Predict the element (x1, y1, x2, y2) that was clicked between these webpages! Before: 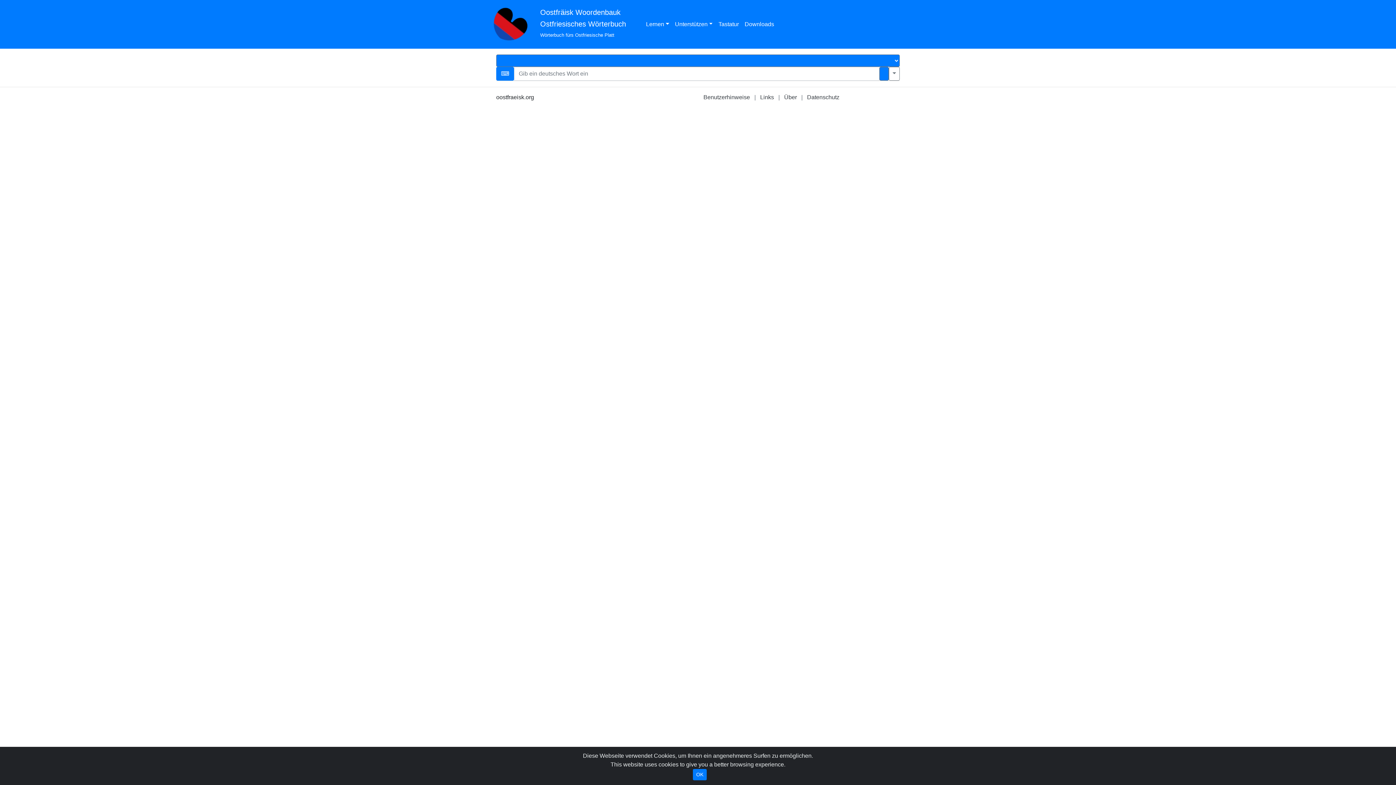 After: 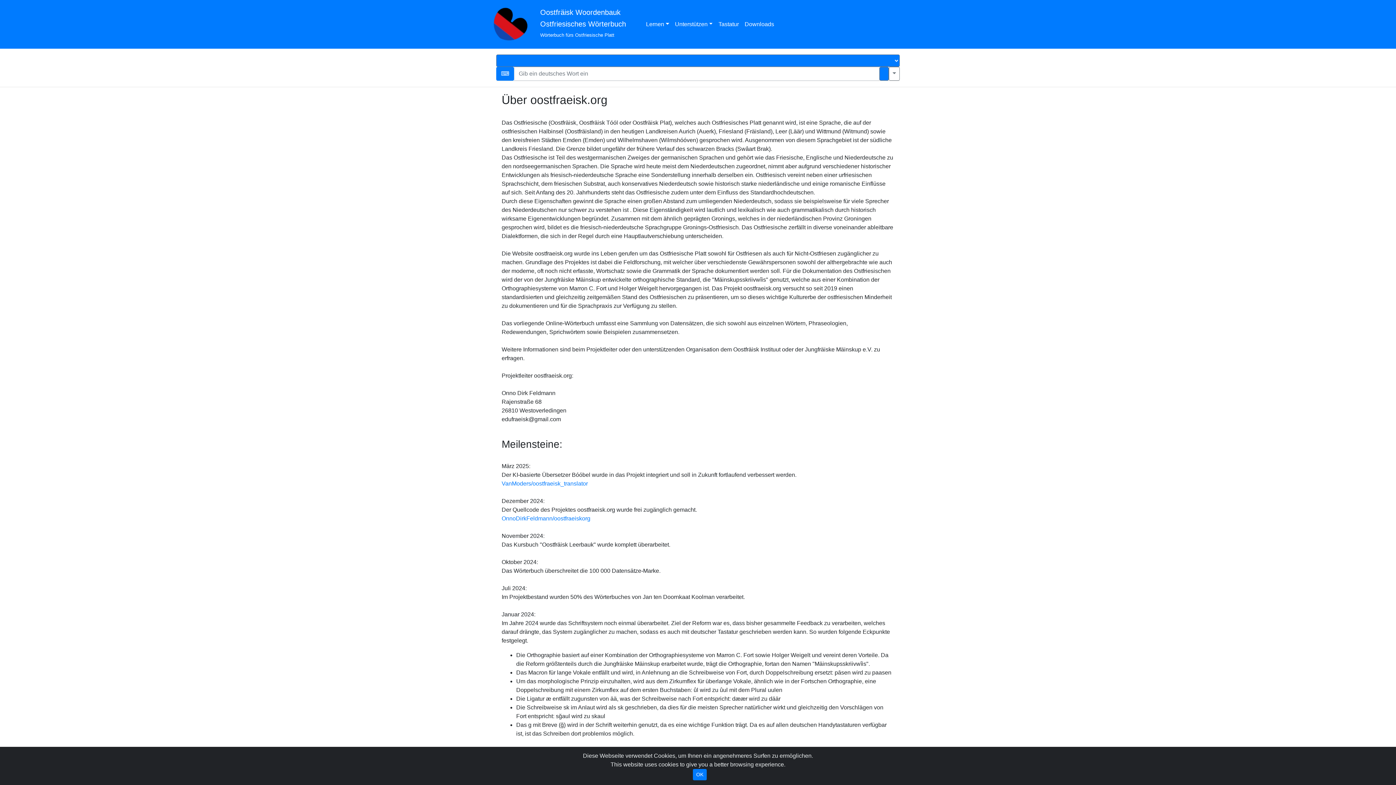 Action: label: Über bbox: (784, 94, 797, 100)